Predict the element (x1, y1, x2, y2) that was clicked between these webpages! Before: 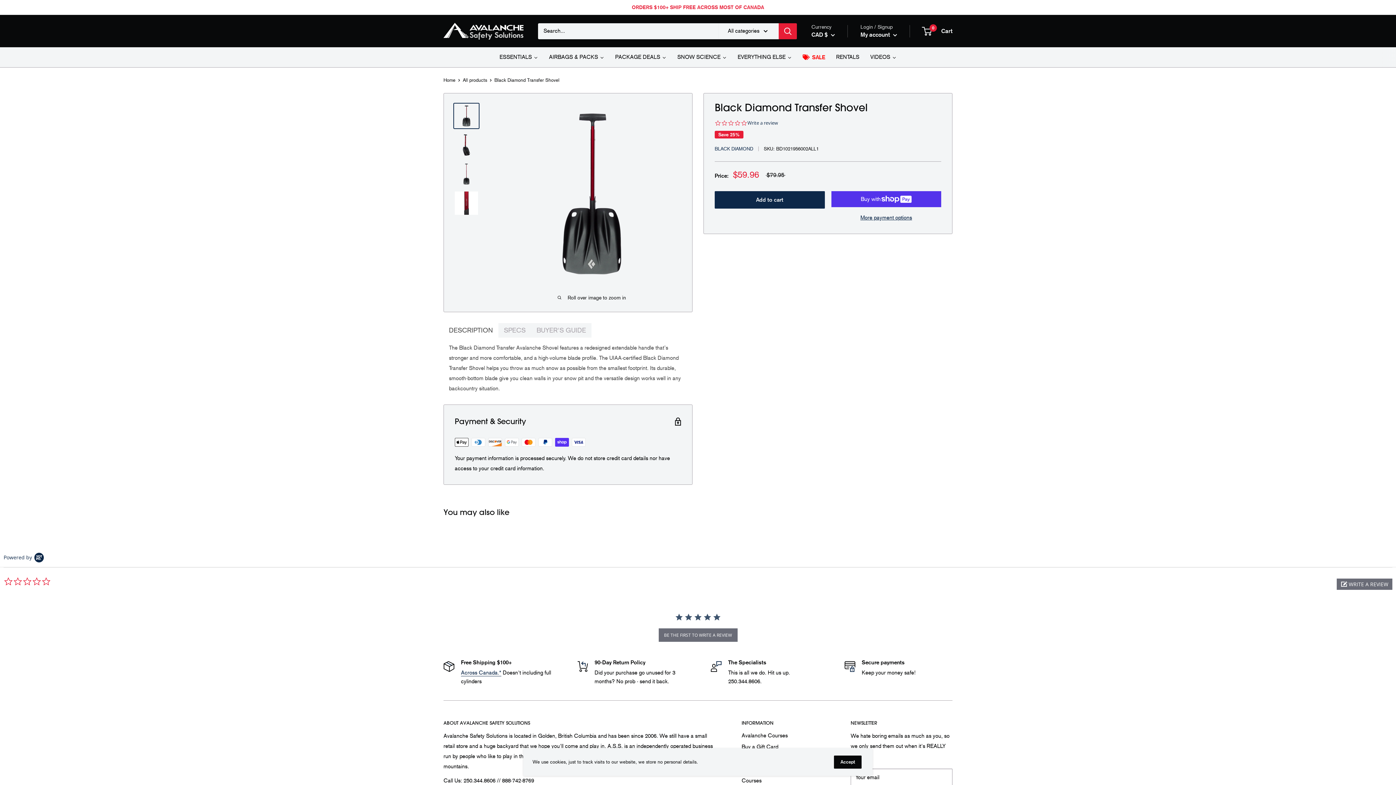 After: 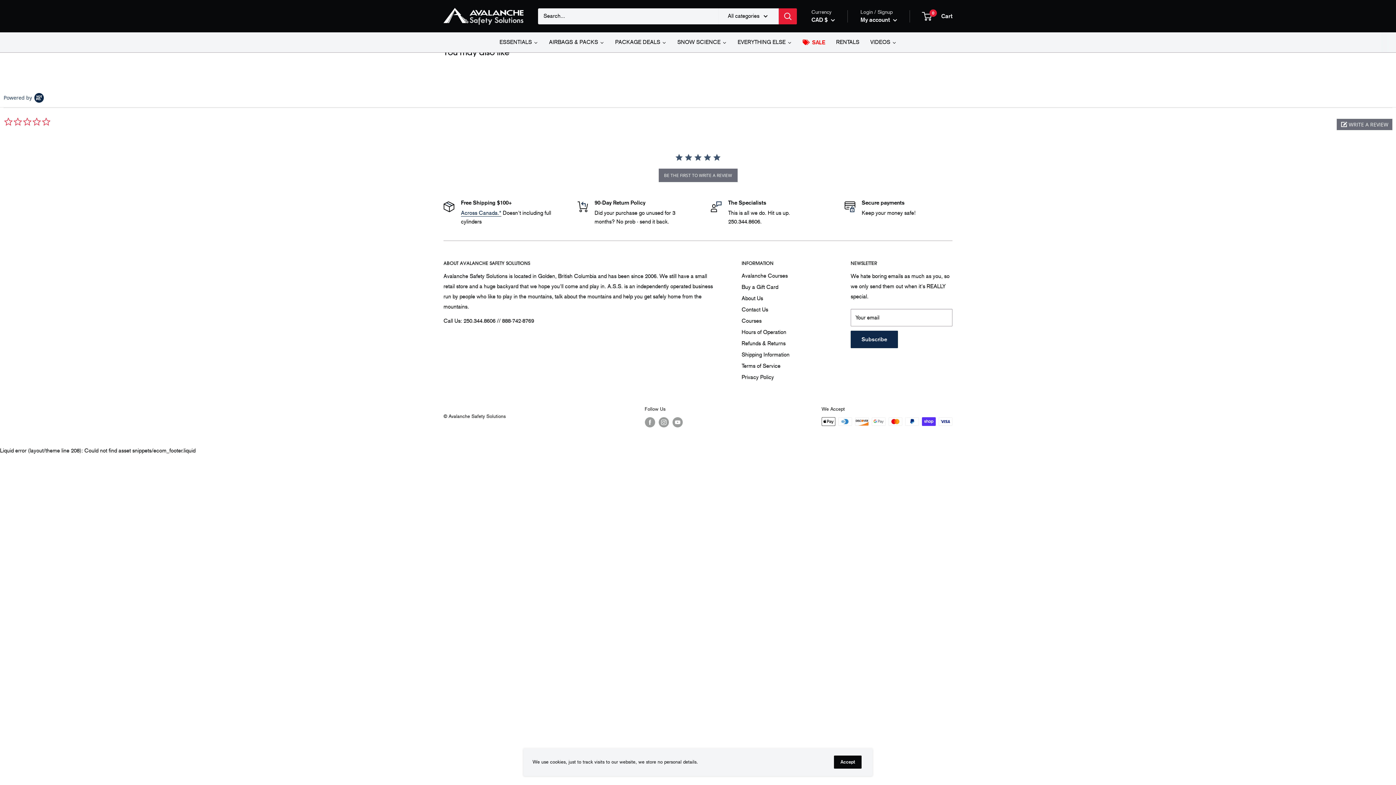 Action: bbox: (747, 120, 778, 126) label: Write a review